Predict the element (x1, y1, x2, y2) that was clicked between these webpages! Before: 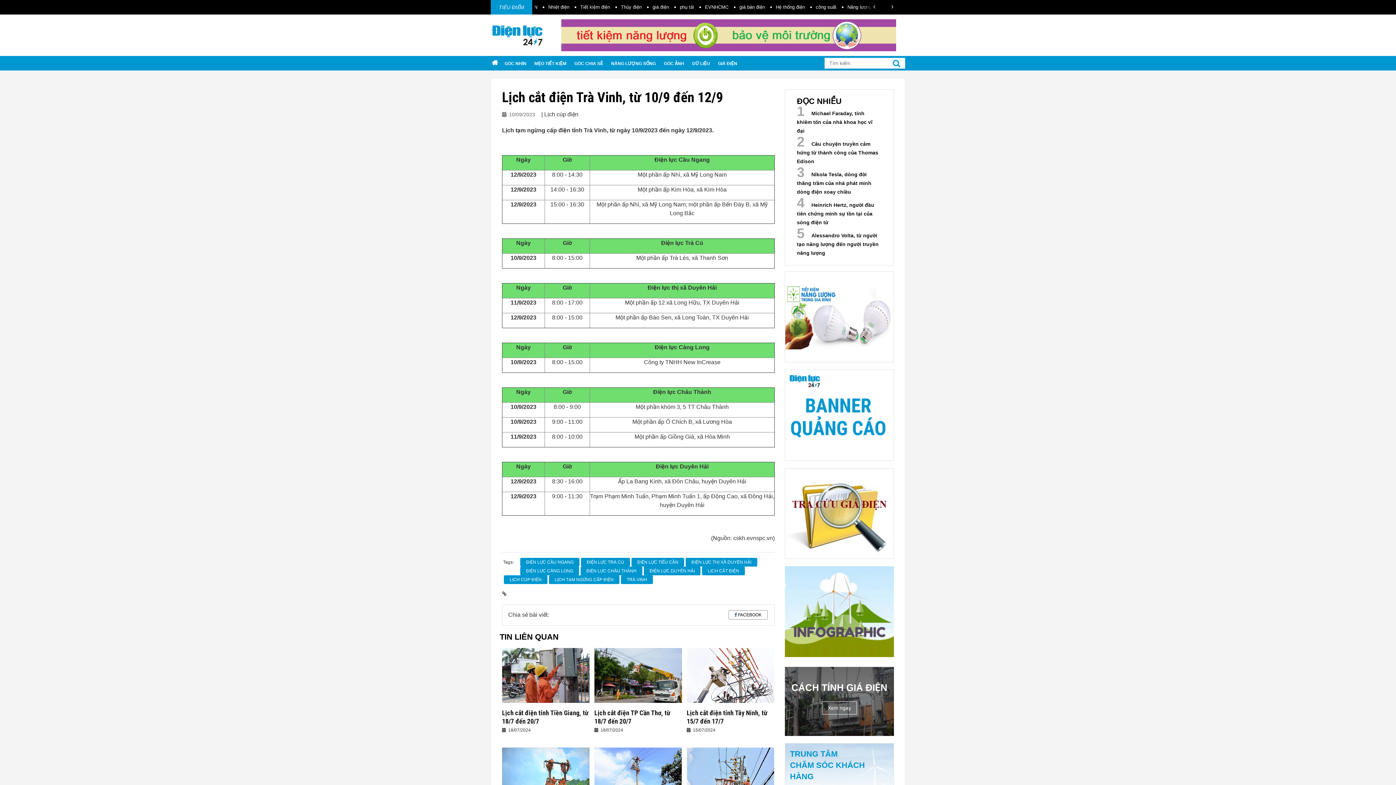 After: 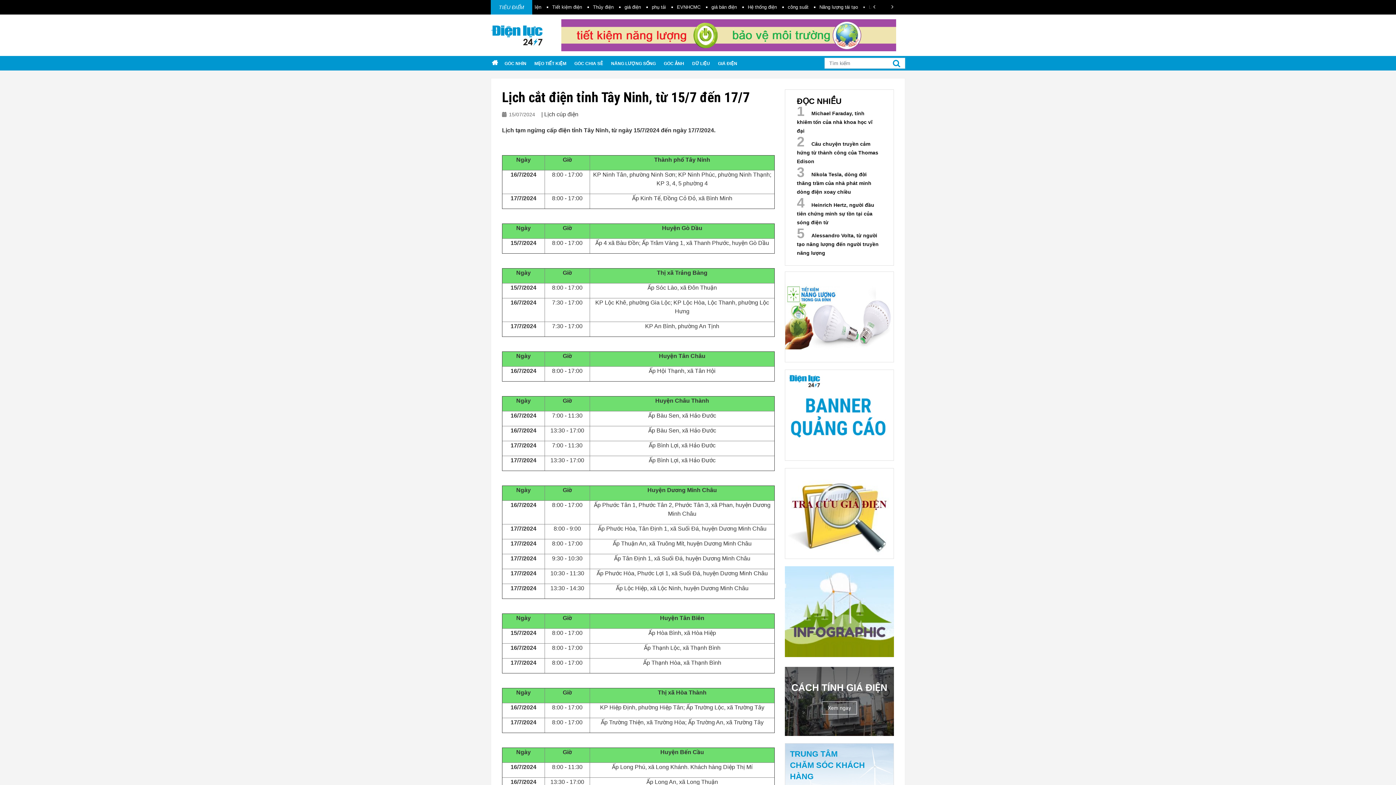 Action: bbox: (686, 709, 774, 725) label: Lịch cắt điện tỉnh Tây Ninh, từ 15/7 đến 17/7